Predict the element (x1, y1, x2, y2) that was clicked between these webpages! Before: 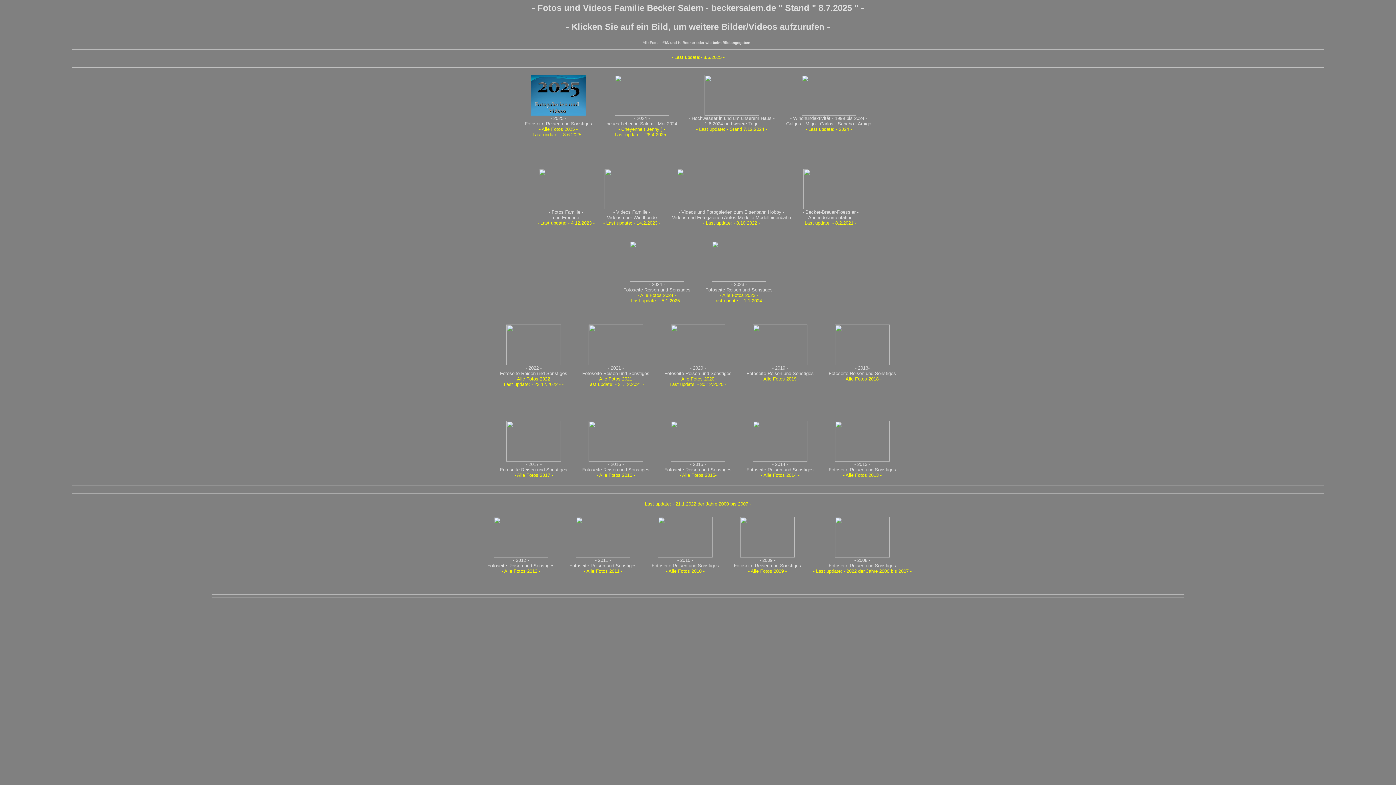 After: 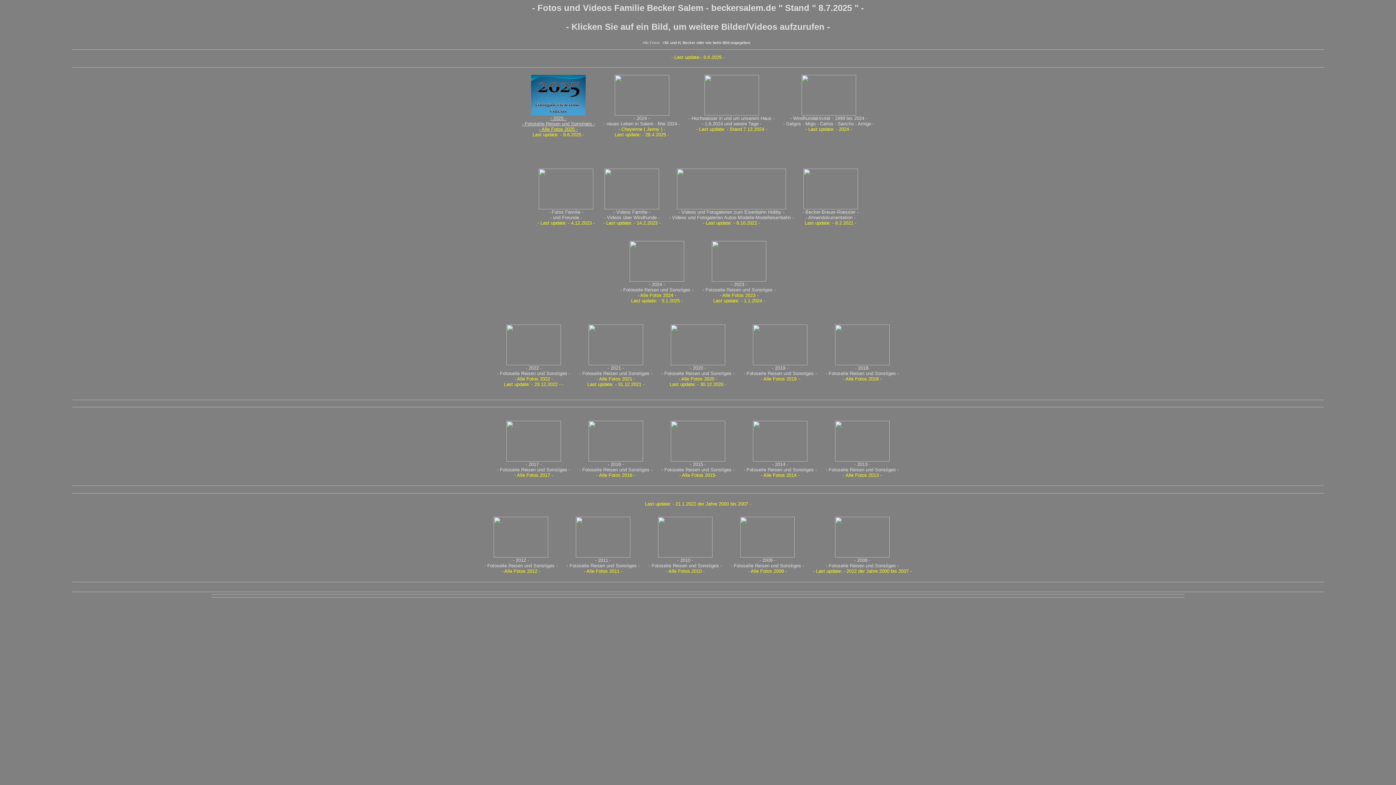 Action: label: 
- 2025 -
- Fotoseite Reisen und Sonstiges -
- Alle Fotos 2025 -
 bbox: (522, 111, 595, 132)